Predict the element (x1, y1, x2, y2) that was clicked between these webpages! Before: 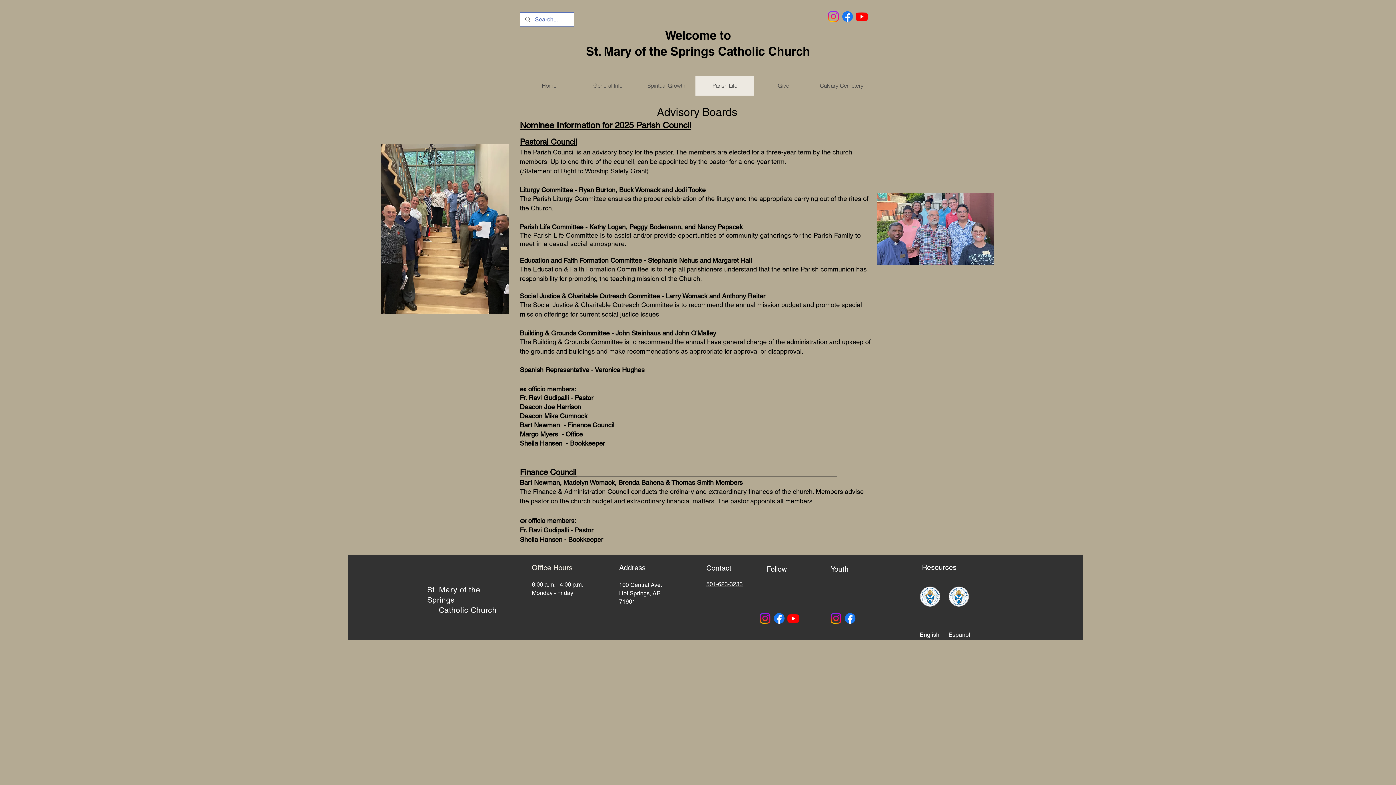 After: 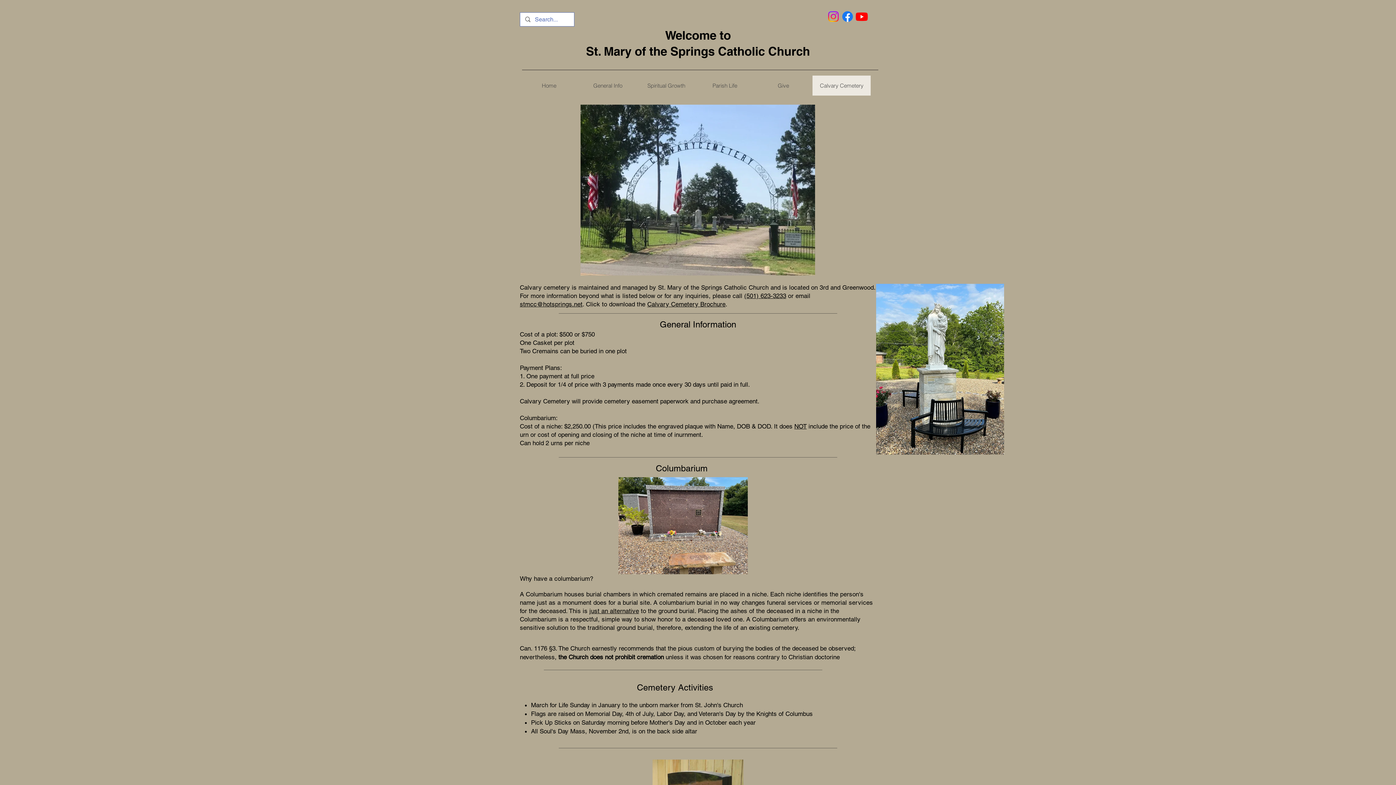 Action: label: Calvary Cemetery bbox: (812, 75, 870, 95)